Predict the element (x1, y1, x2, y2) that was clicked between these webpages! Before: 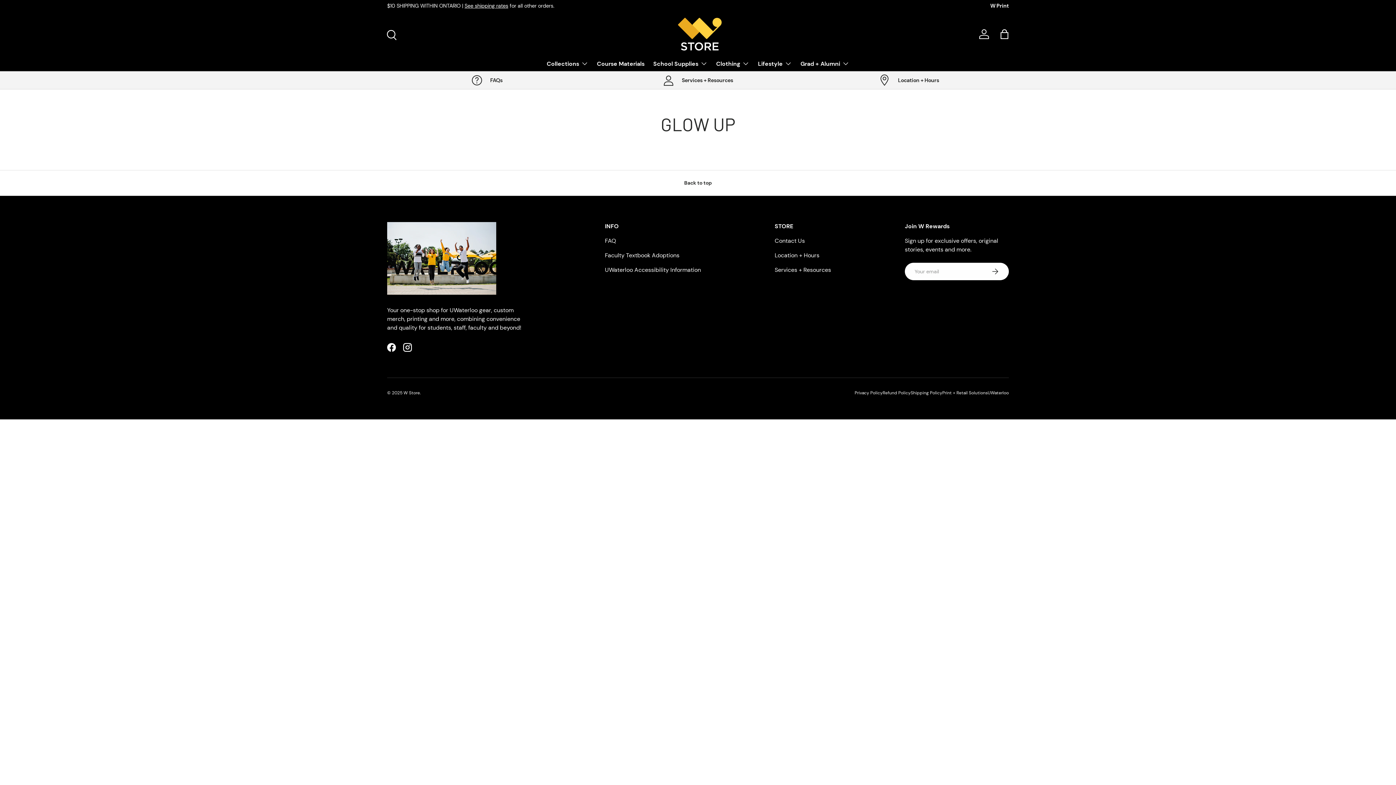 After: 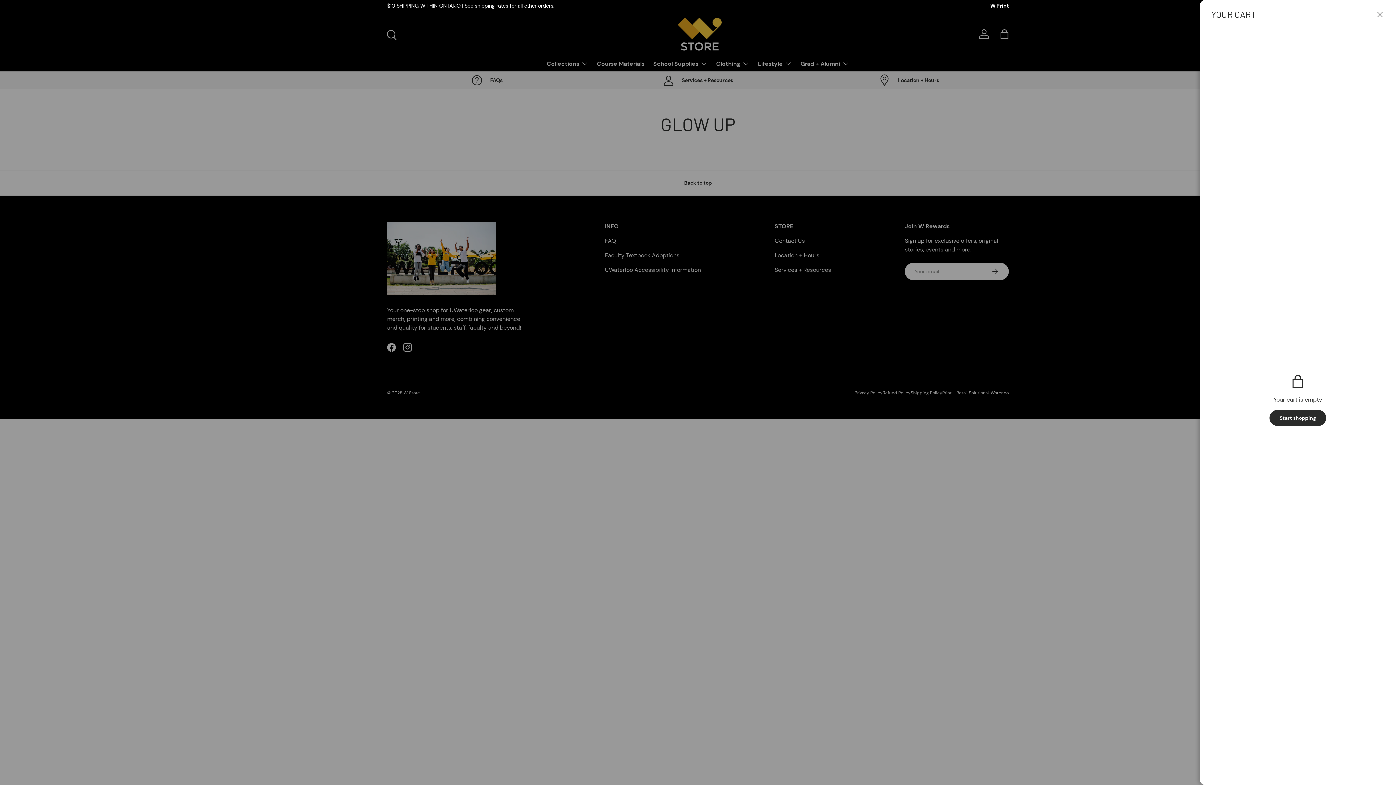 Action: bbox: (996, 26, 1012, 42) label: Bag